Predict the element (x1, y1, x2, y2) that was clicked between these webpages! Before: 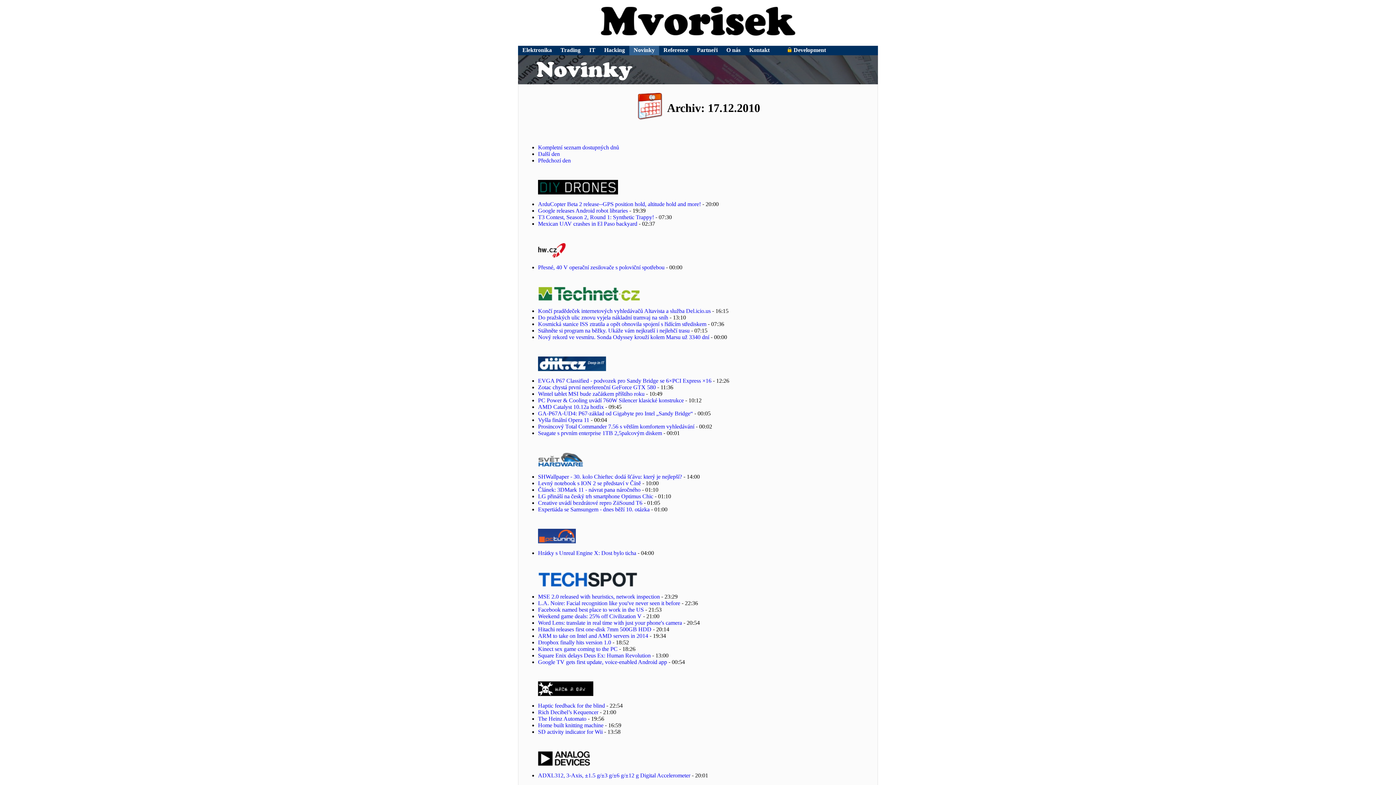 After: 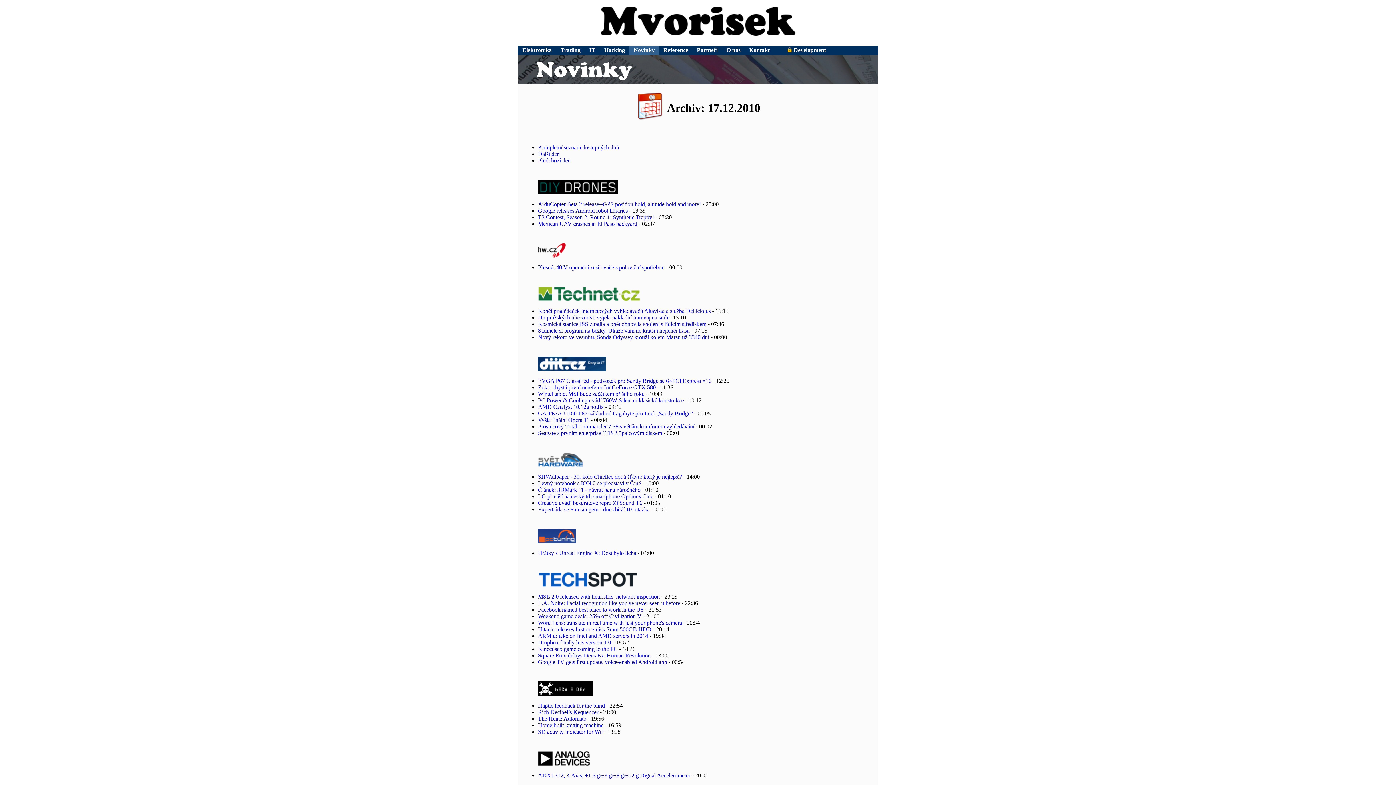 Action: bbox: (538, 201, 701, 207) label: ArduCopter Beta 2 release--GPS position hold, altitude hold and more!